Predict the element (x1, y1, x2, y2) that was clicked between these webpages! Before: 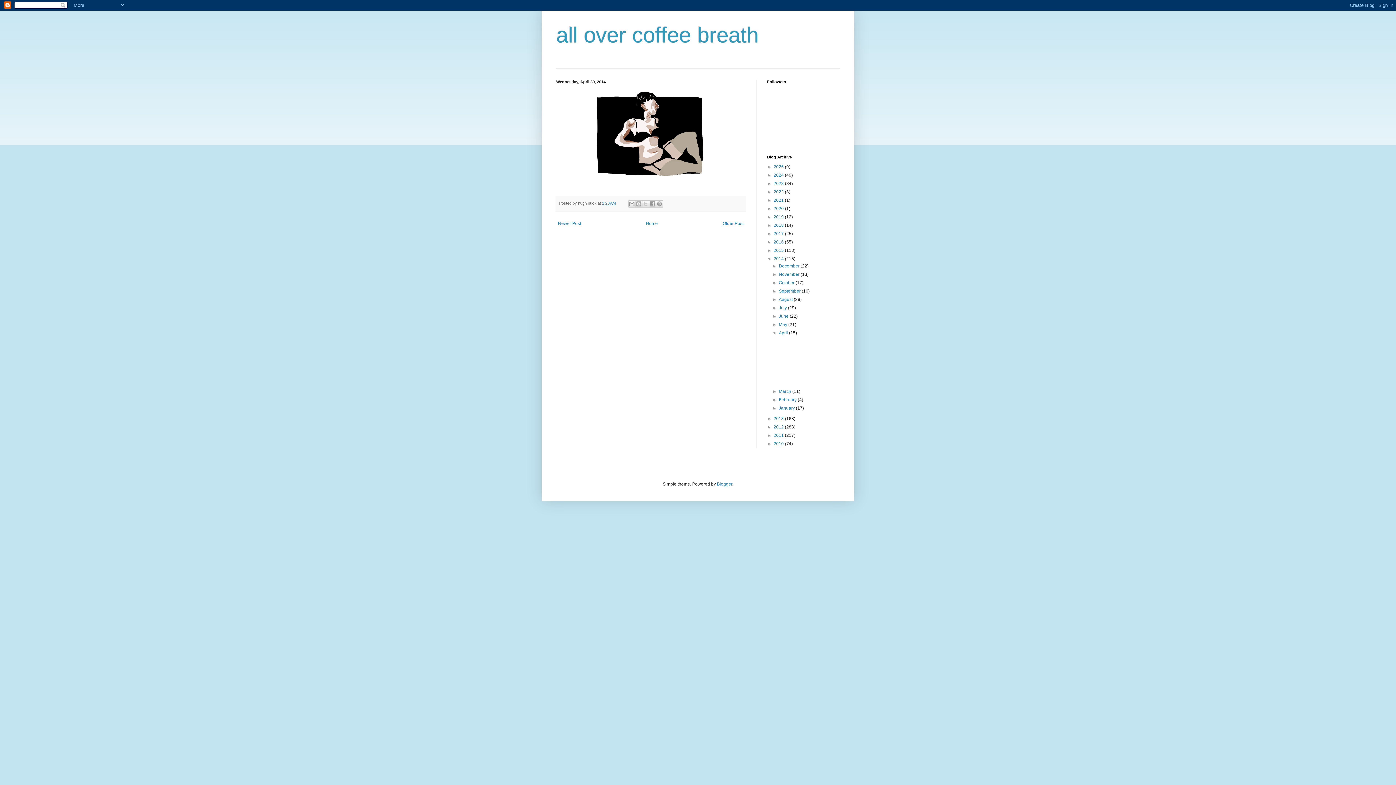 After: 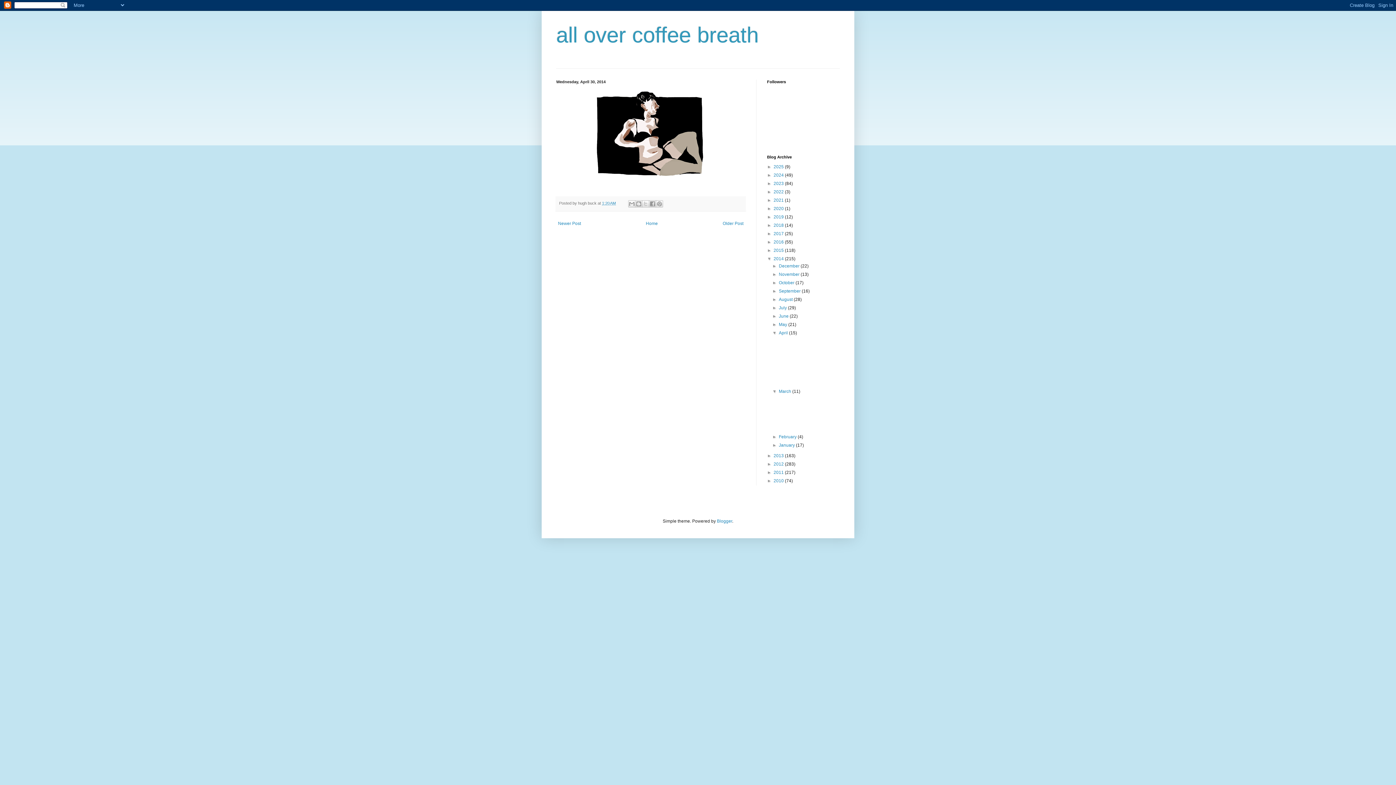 Action: label: ►   bbox: (772, 389, 779, 394)